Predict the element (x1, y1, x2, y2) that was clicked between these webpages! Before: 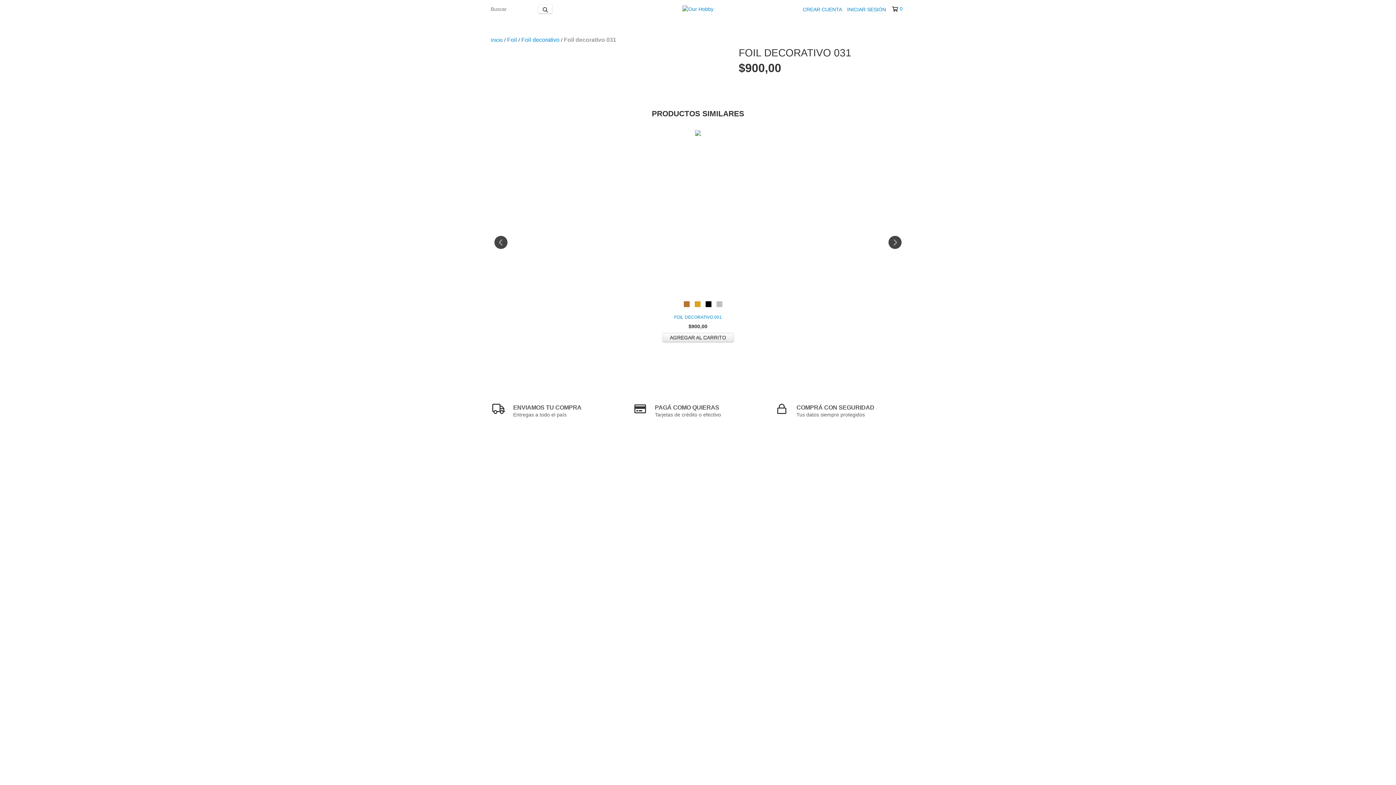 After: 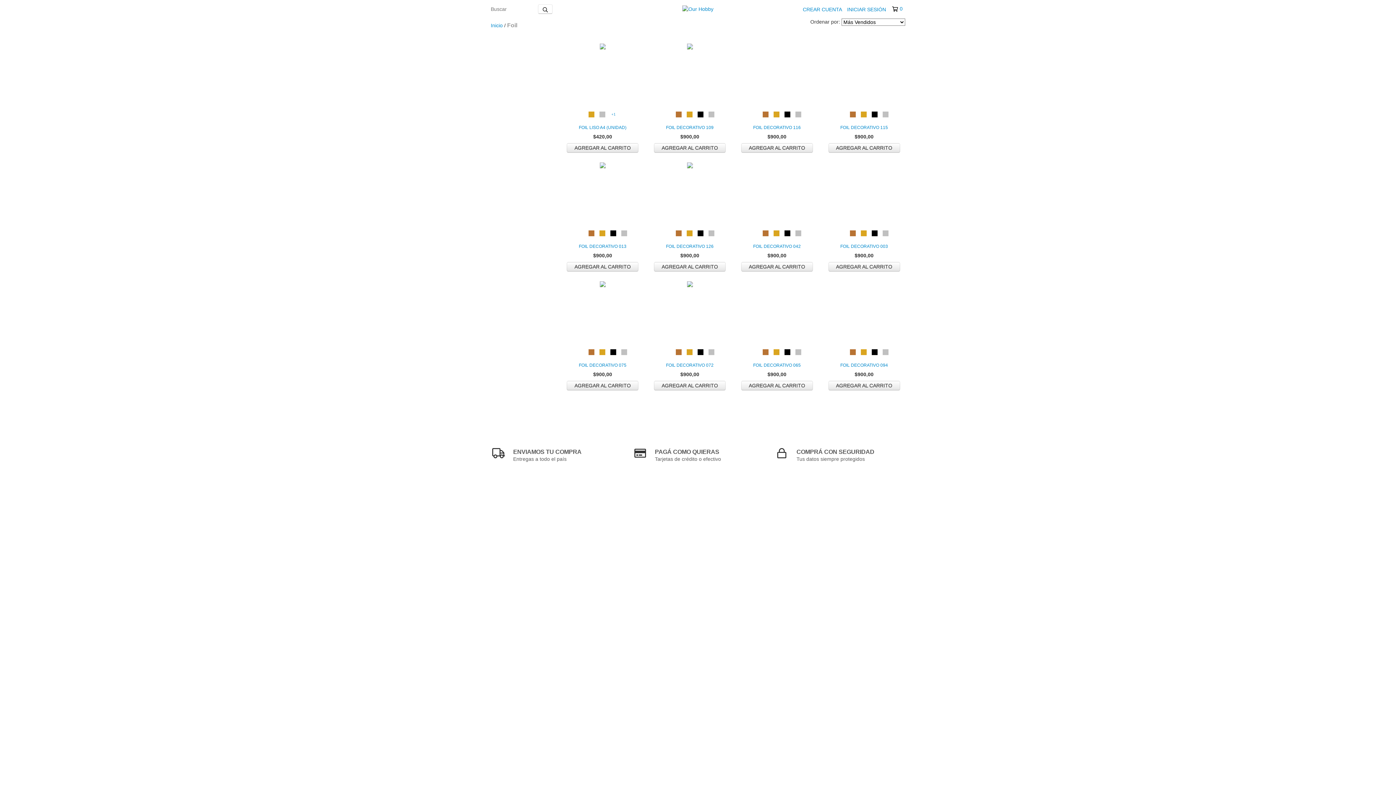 Action: bbox: (507, 36, 517, 43) label: Foil